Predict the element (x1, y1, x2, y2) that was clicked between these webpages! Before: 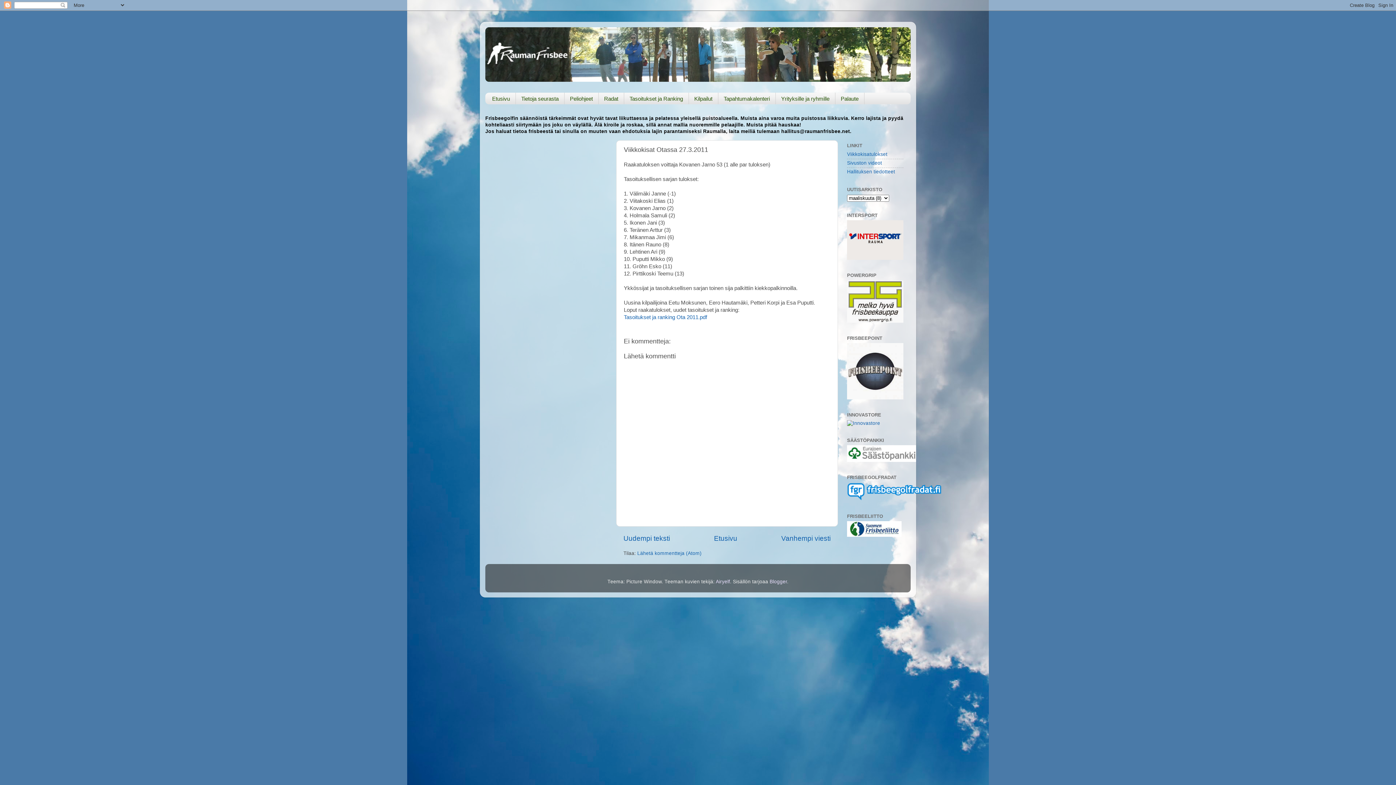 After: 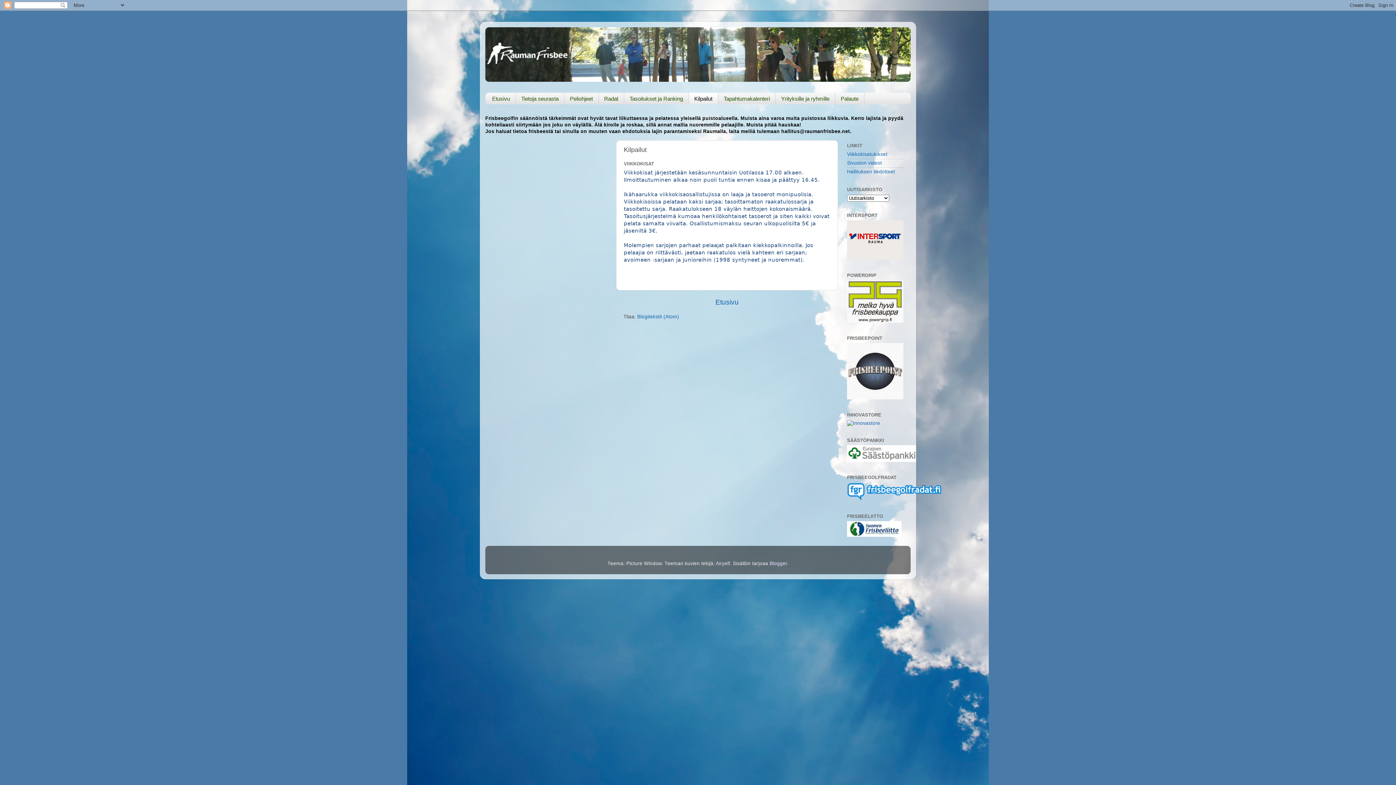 Action: bbox: (689, 92, 718, 104) label: Kilpailut